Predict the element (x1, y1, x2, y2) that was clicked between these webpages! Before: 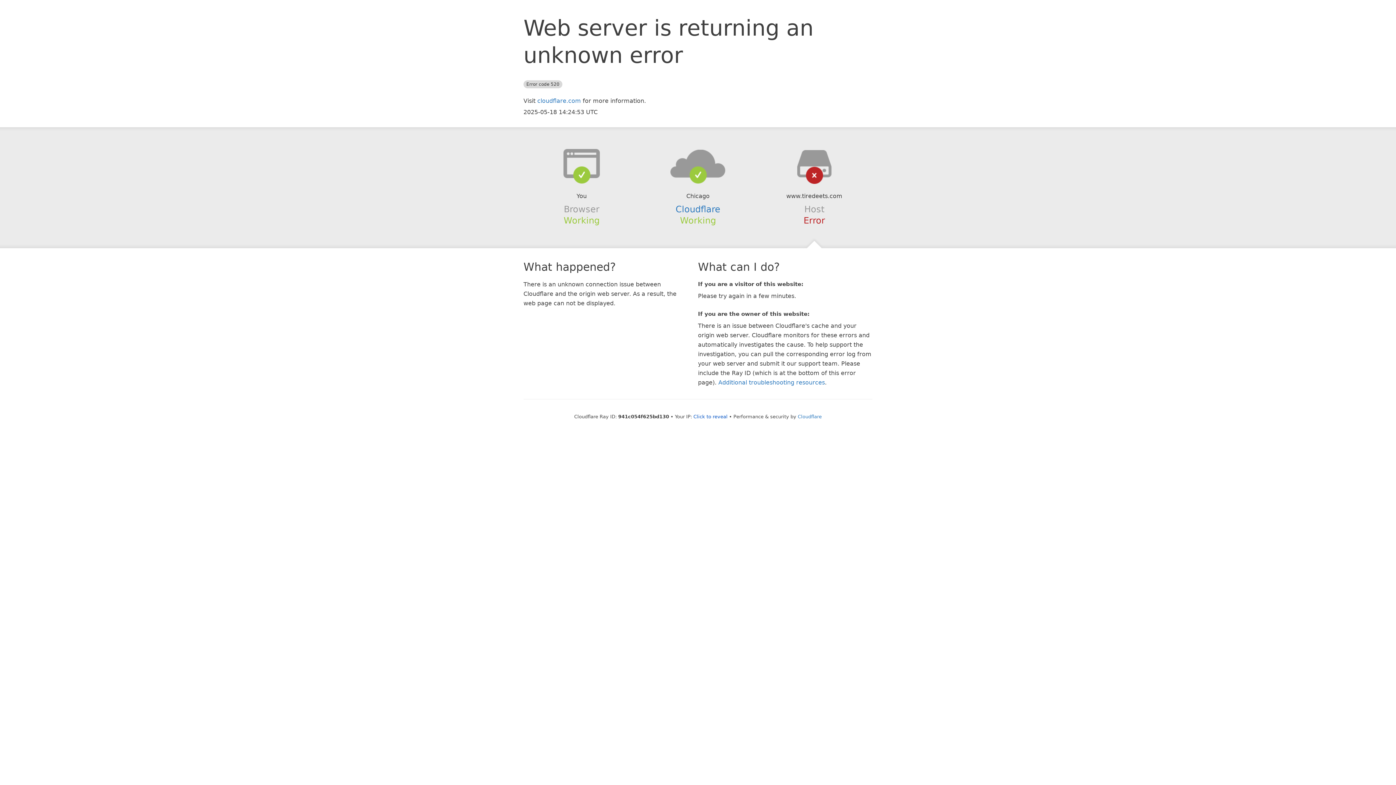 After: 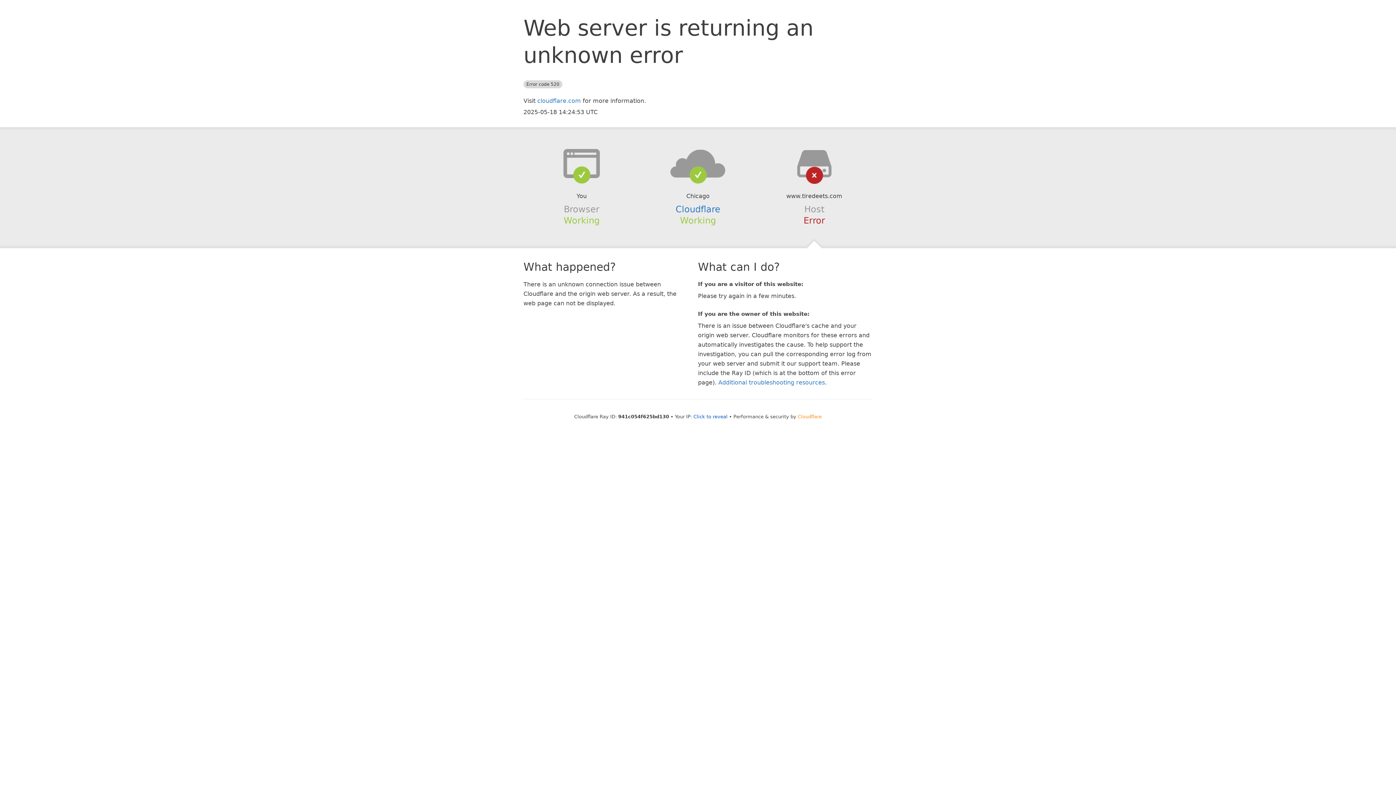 Action: bbox: (798, 414, 822, 419) label: Cloudflare